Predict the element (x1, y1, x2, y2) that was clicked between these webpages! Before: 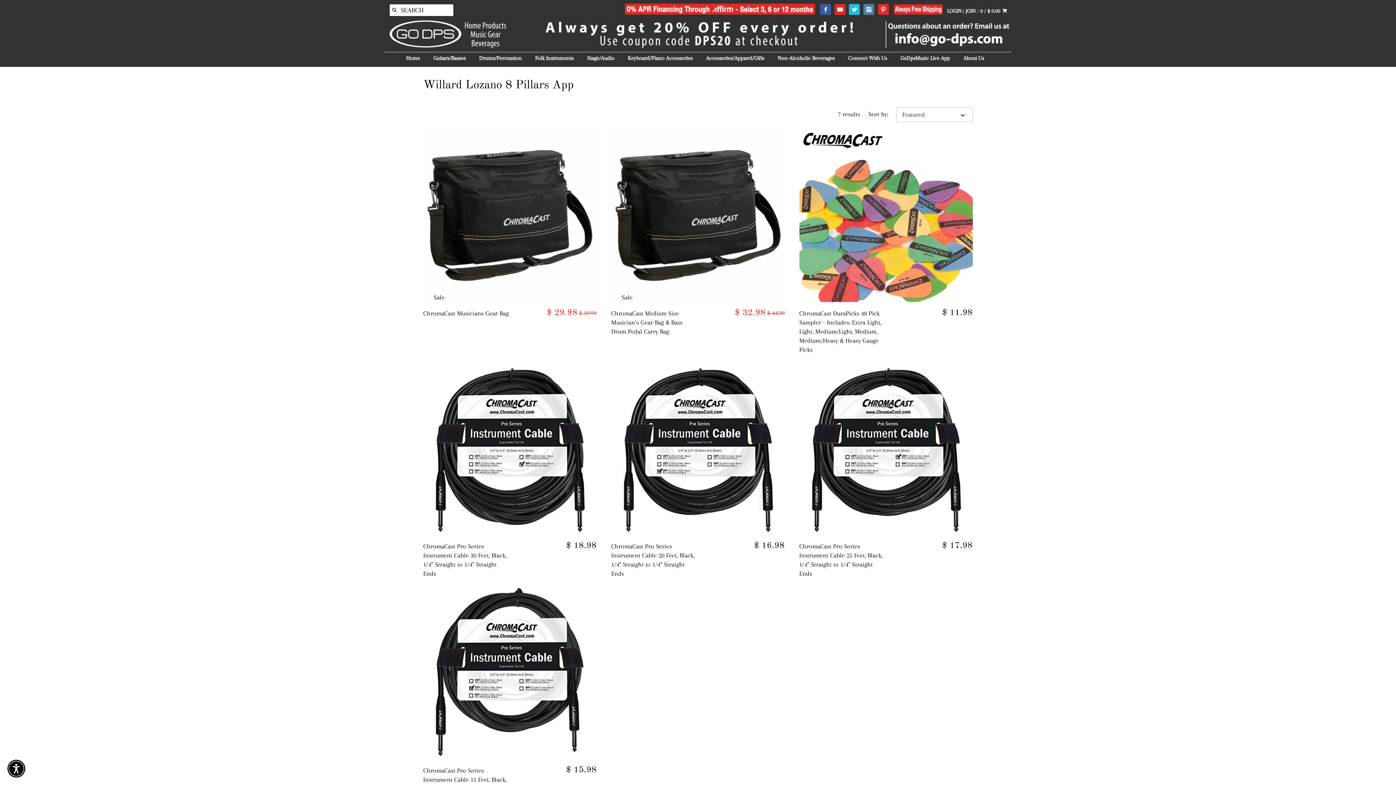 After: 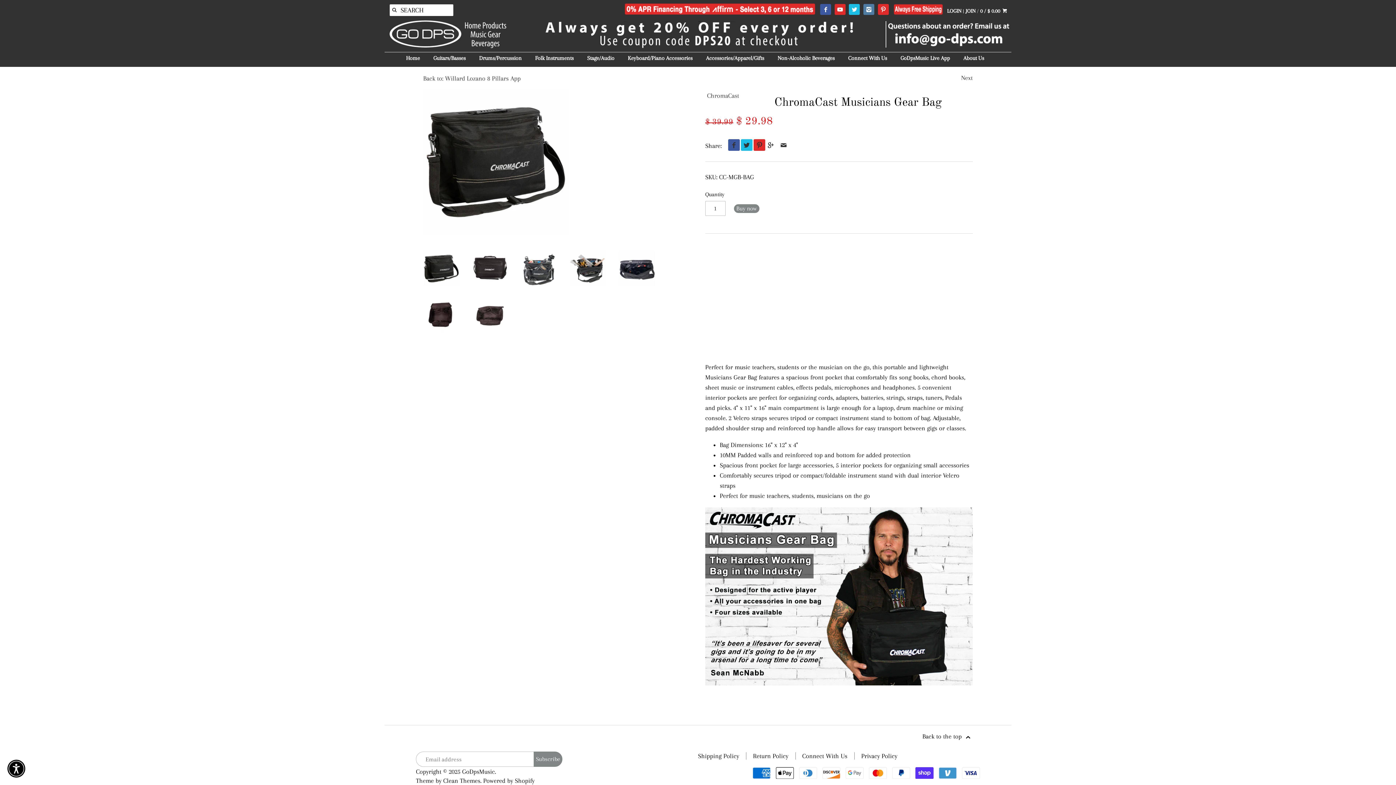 Action: bbox: (423, 308, 510, 318) label: ChromaCast Musicians Gear Bag